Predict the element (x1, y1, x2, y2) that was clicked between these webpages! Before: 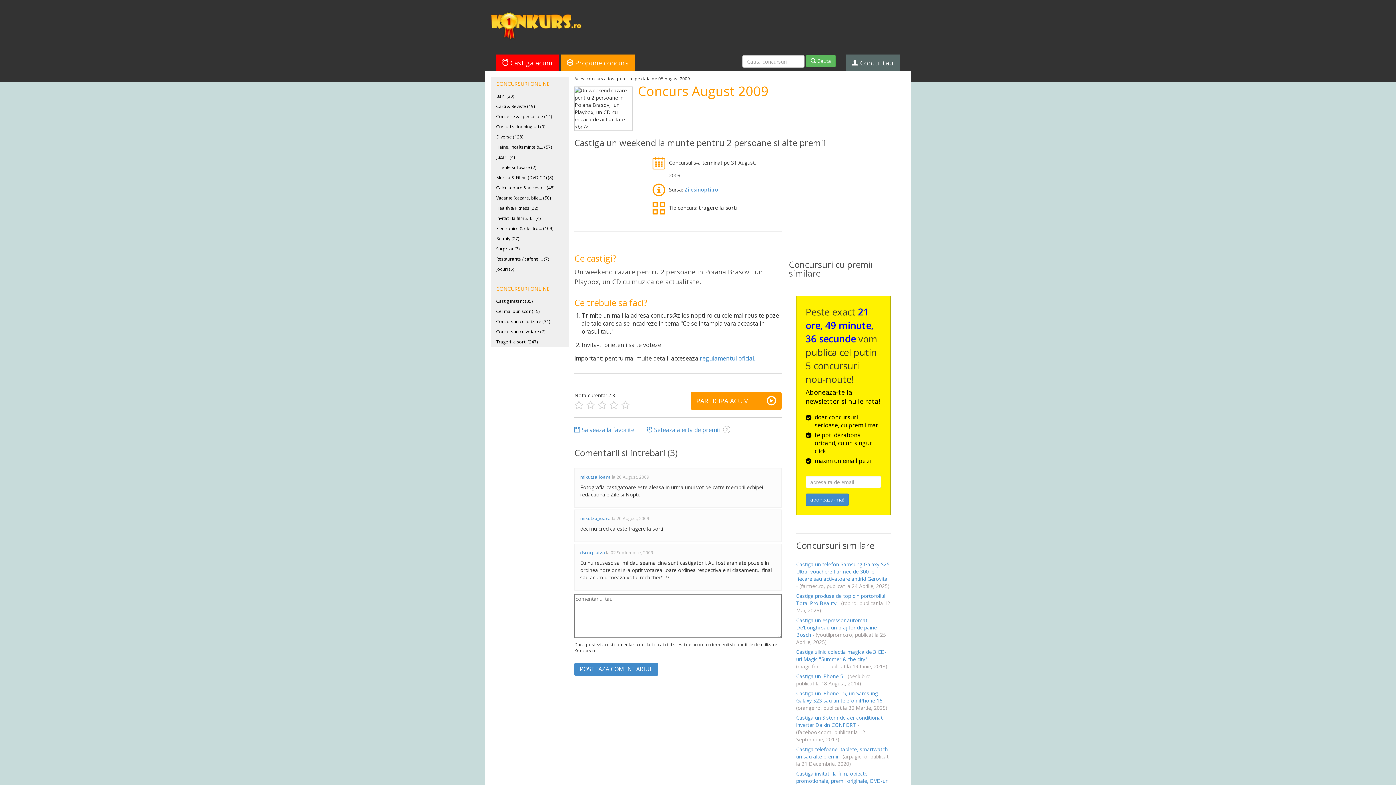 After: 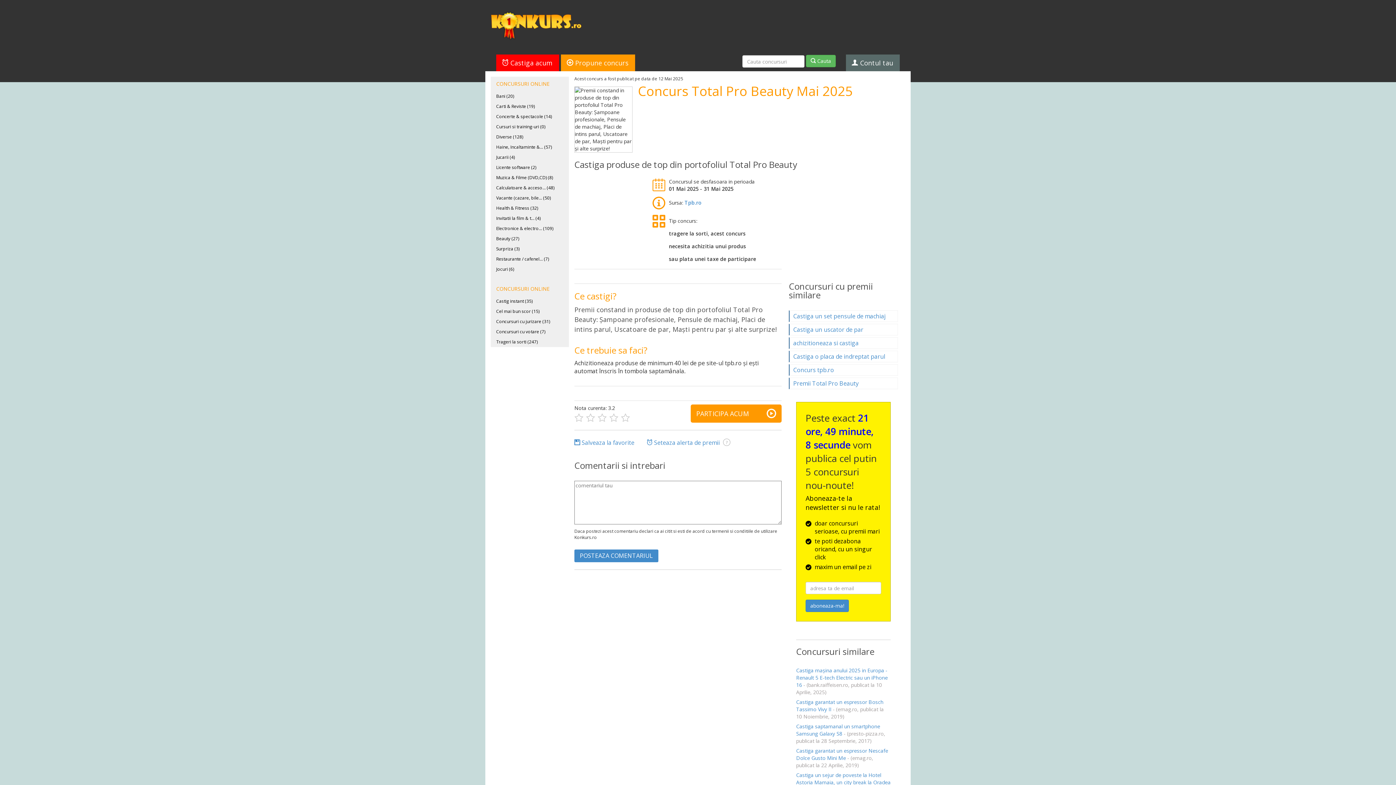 Action: label: Castiga produse de top din portofoliul Total Pro Beauty - (tpb.ro, publicat la 12 Mai, 2025) bbox: (796, 592, 890, 614)